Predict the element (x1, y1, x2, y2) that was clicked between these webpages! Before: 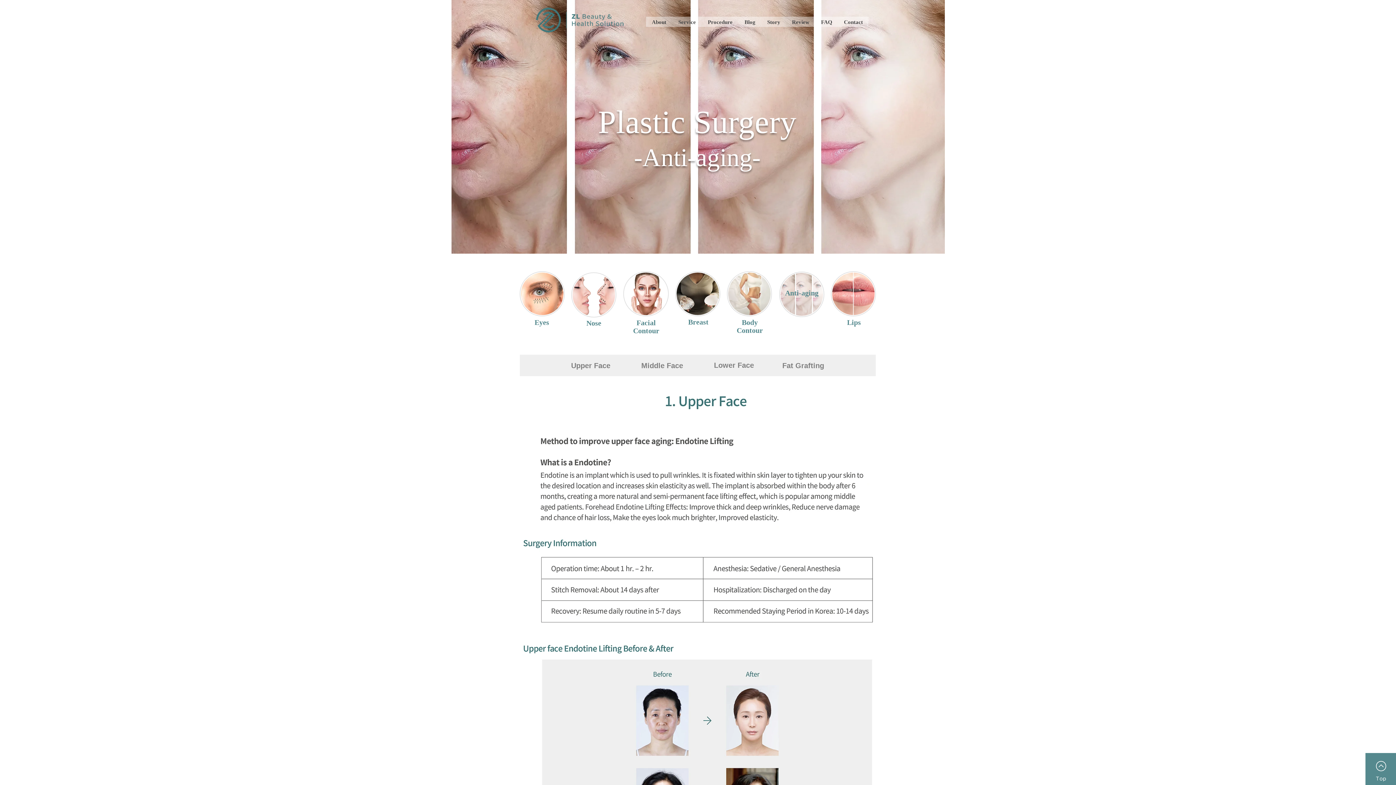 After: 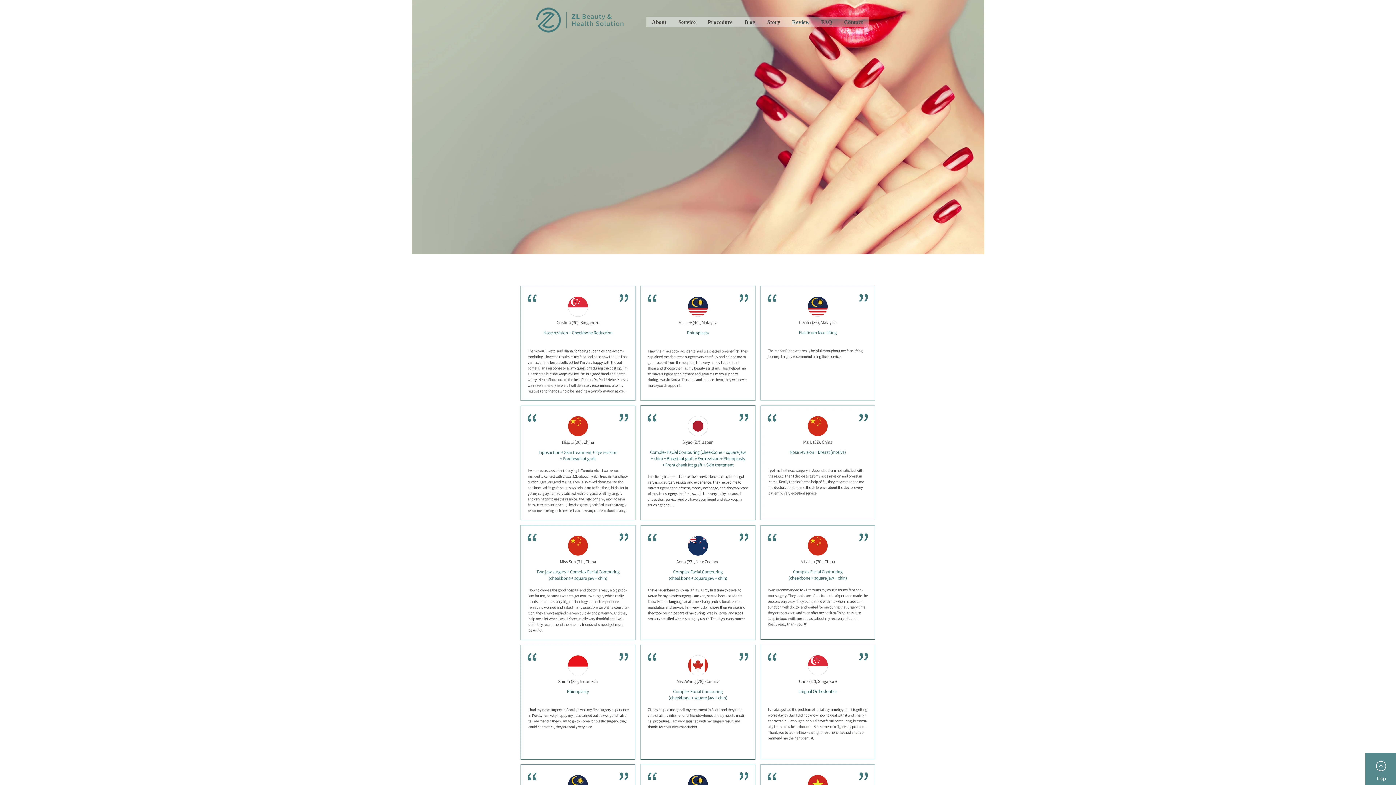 Action: bbox: (786, 16, 815, 26) label: Review